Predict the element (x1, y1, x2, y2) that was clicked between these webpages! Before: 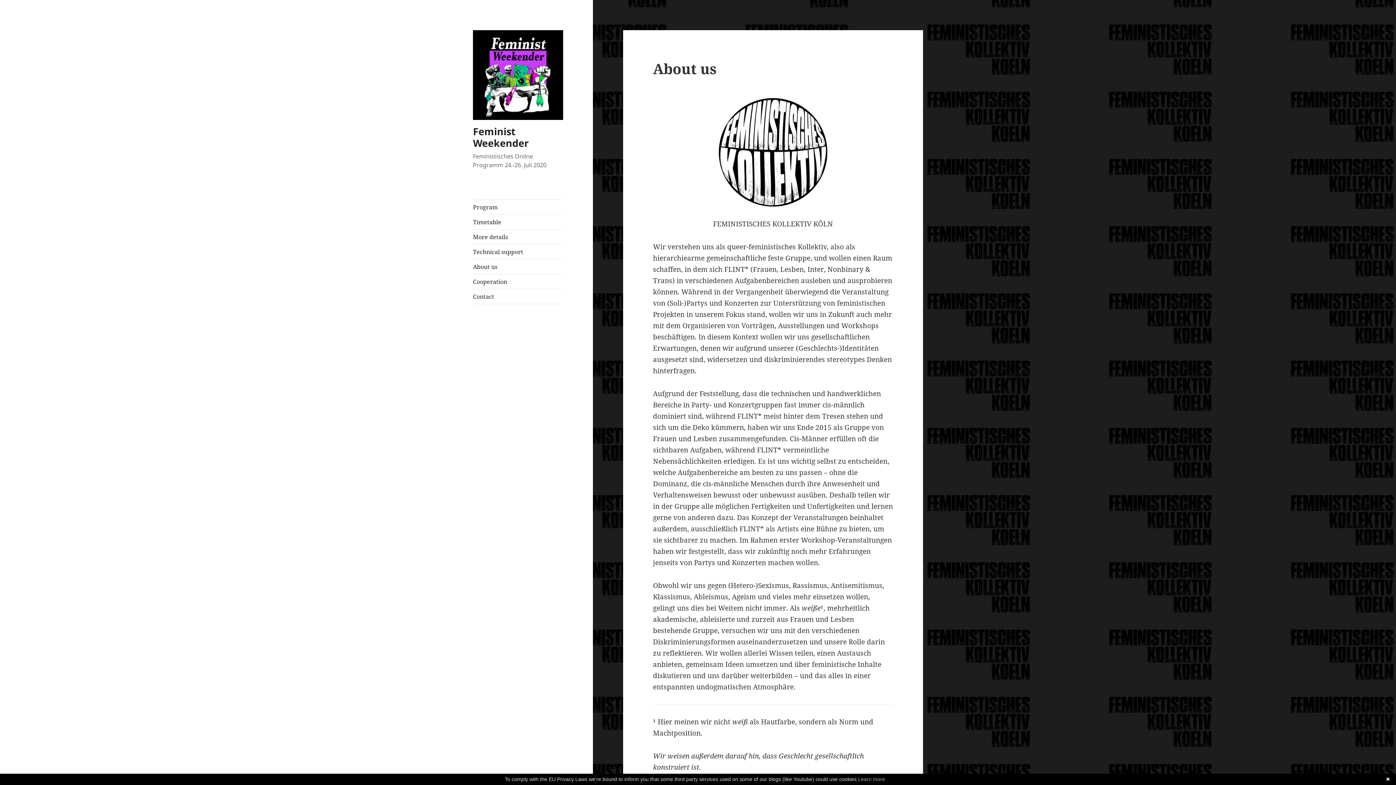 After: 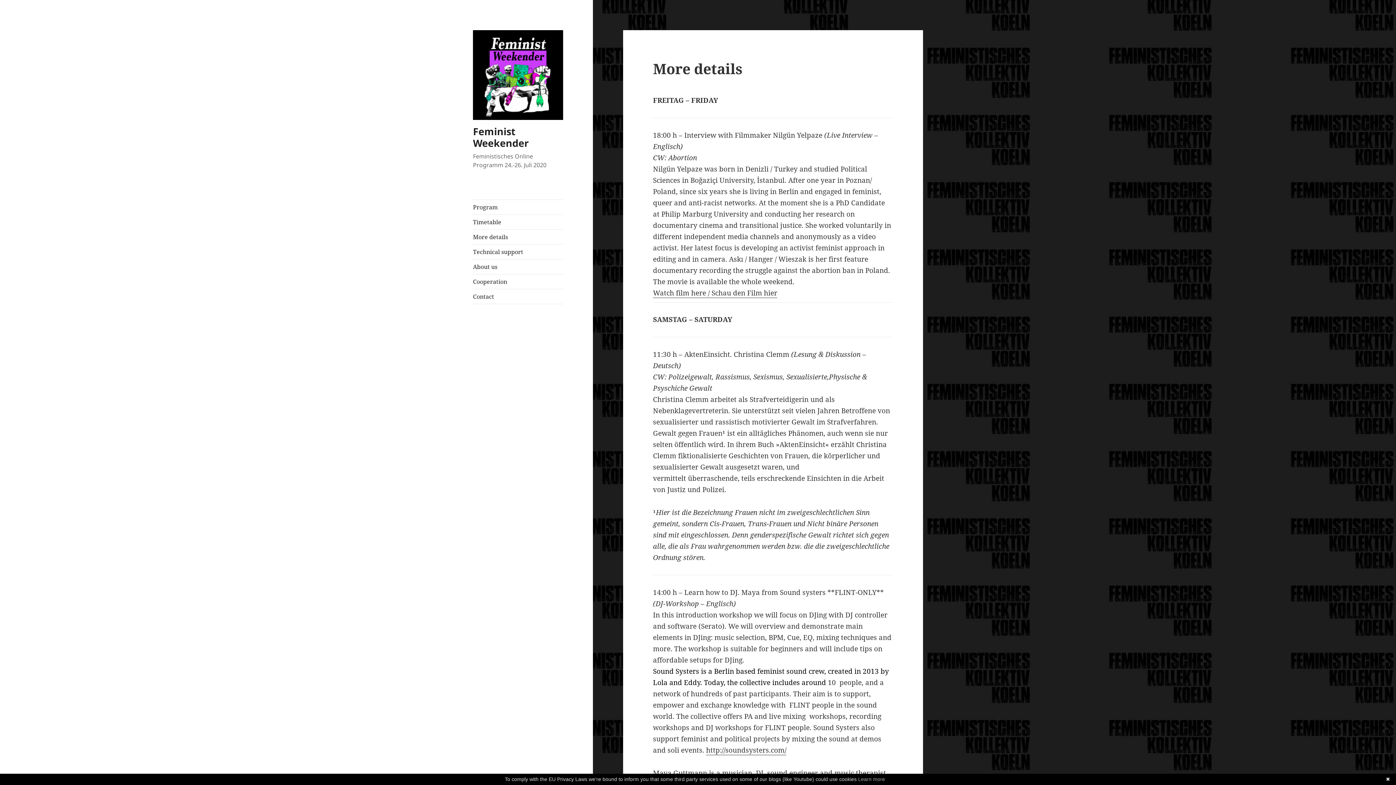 Action: bbox: (473, 229, 563, 244) label: More details